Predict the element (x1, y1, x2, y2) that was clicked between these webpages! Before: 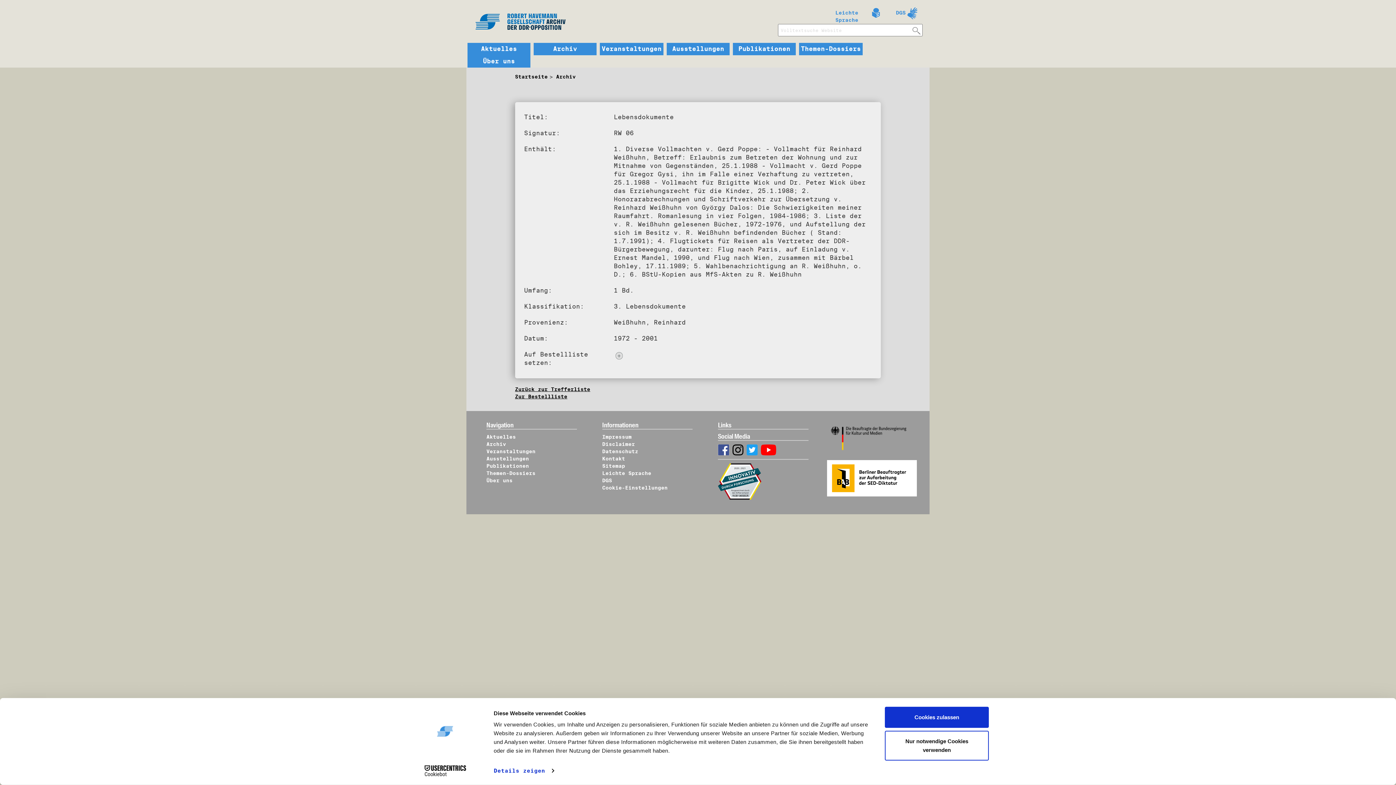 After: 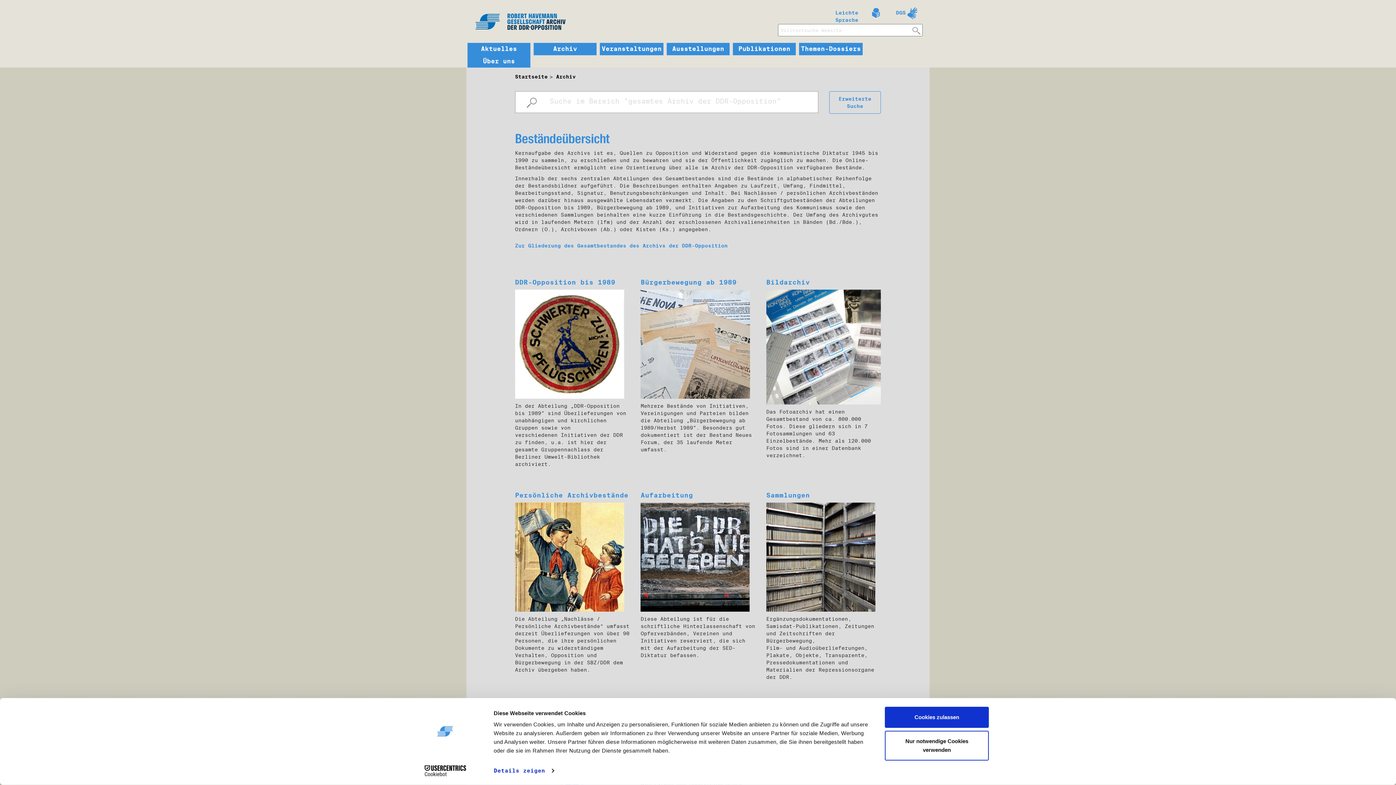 Action: bbox: (556, 73, 575, 79) label: Archiv